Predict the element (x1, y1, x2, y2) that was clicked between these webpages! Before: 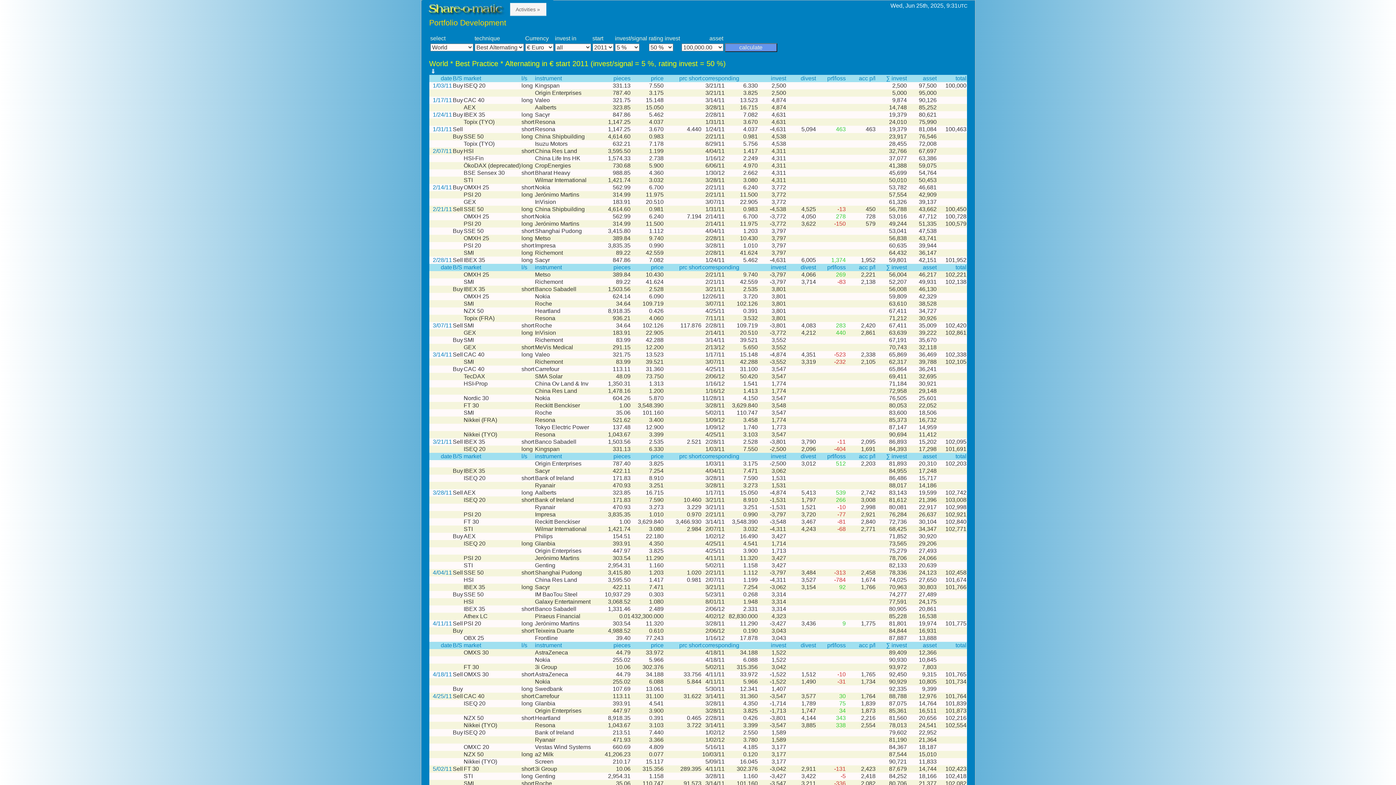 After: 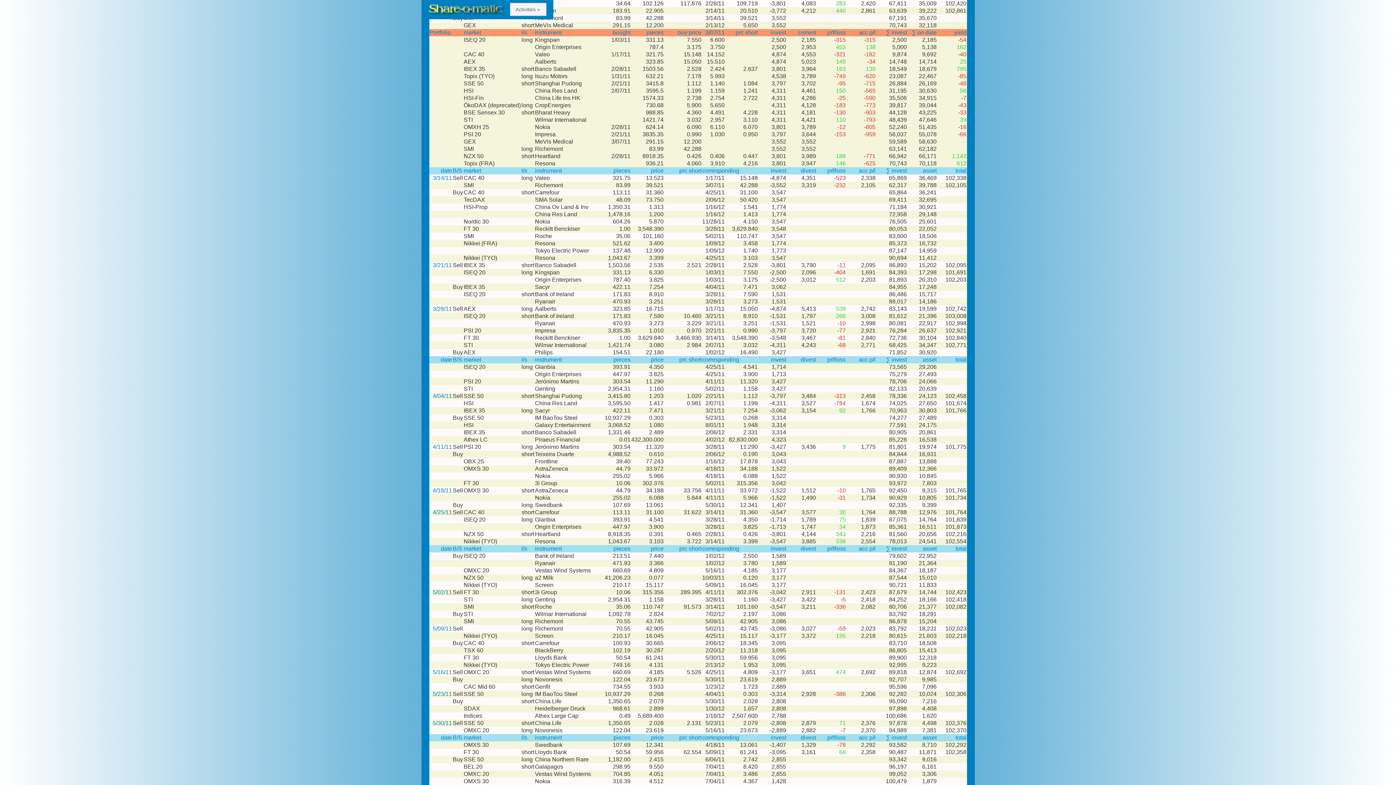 Action: label: 3/07/11 bbox: (432, 322, 452, 328)